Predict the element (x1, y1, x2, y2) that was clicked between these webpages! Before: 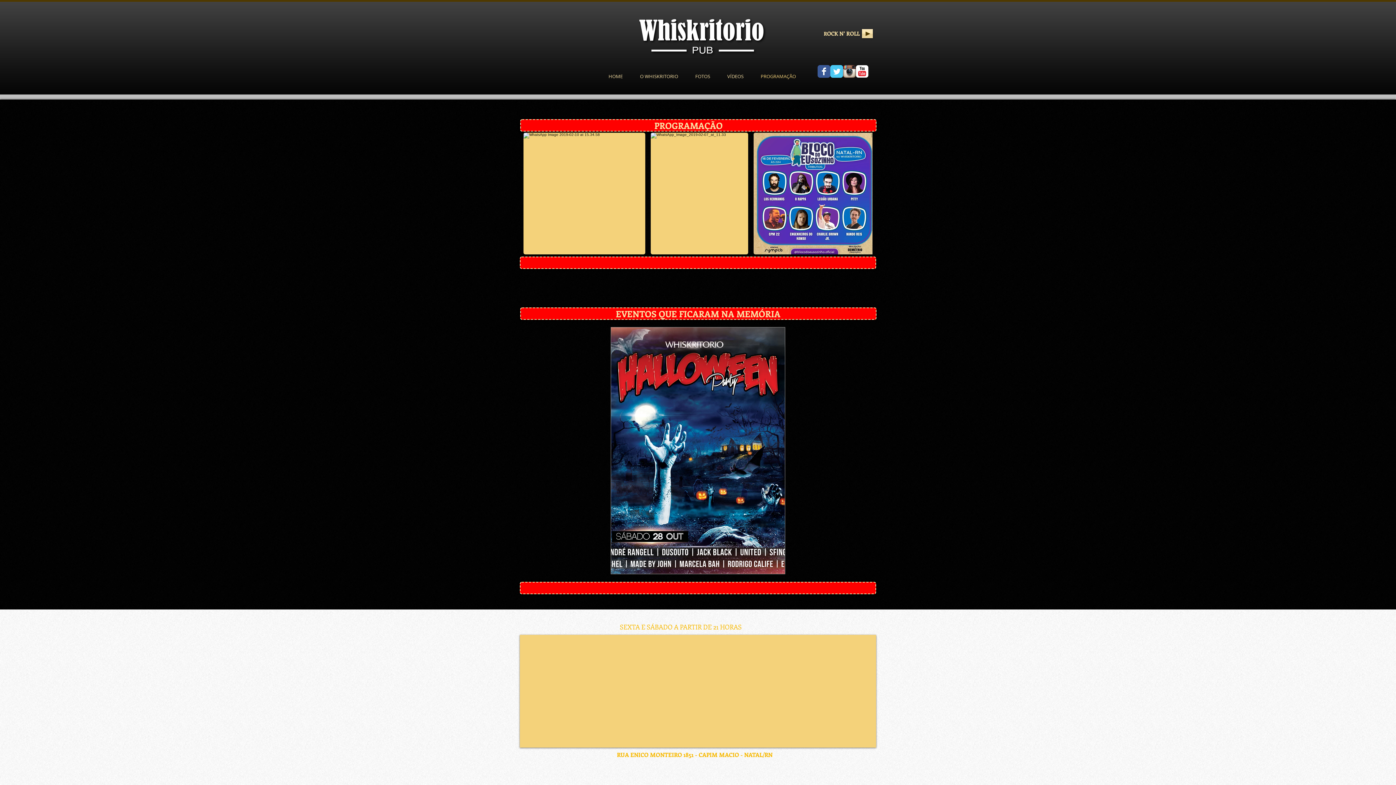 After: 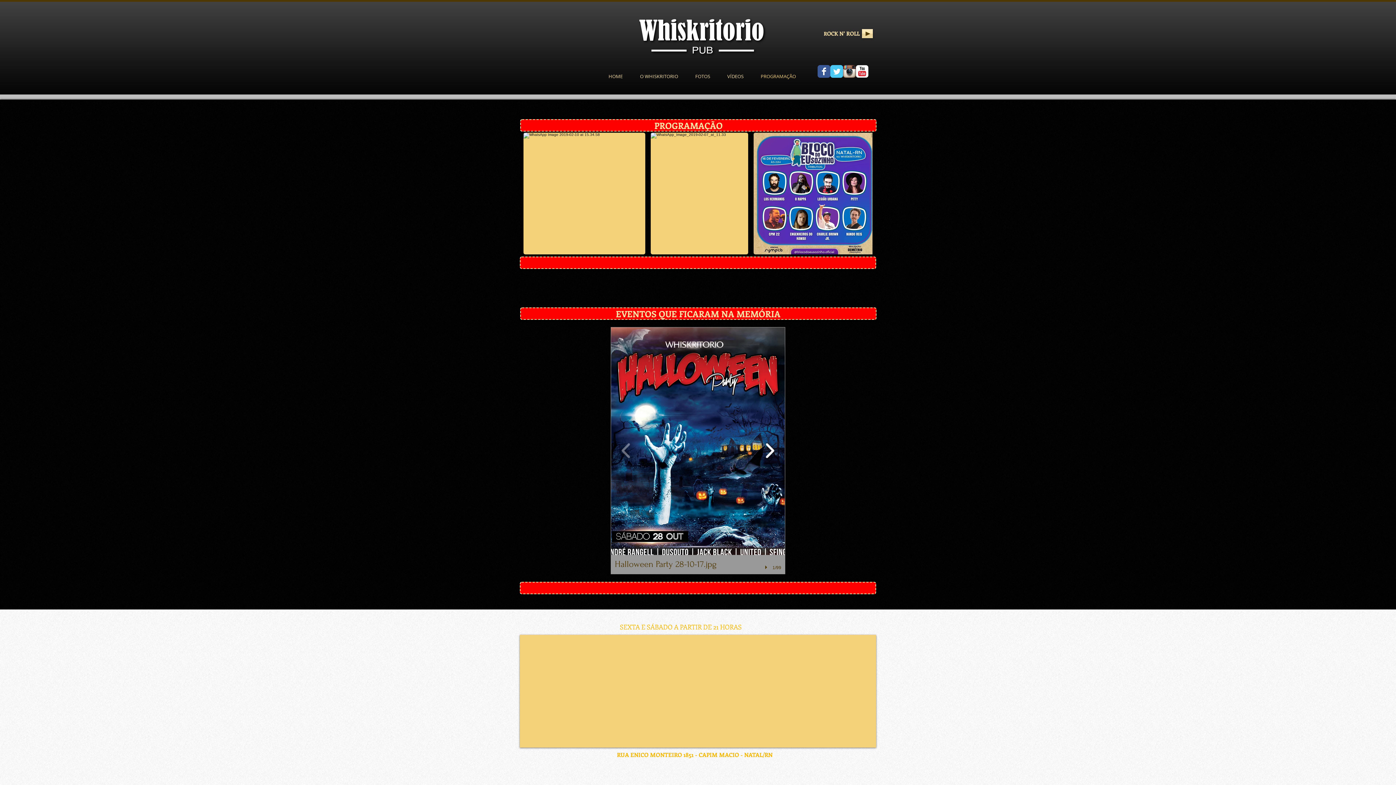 Action: bbox: (761, 438, 778, 463)